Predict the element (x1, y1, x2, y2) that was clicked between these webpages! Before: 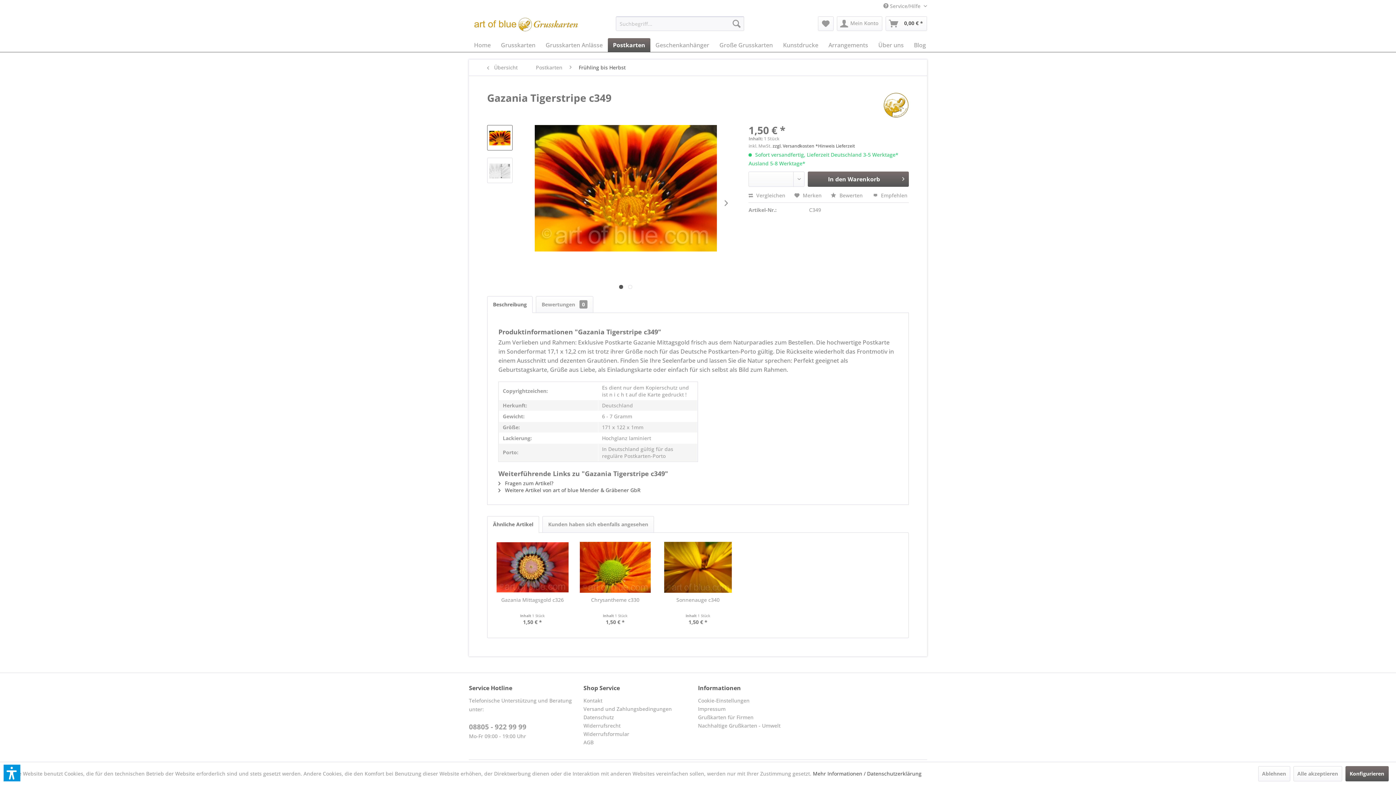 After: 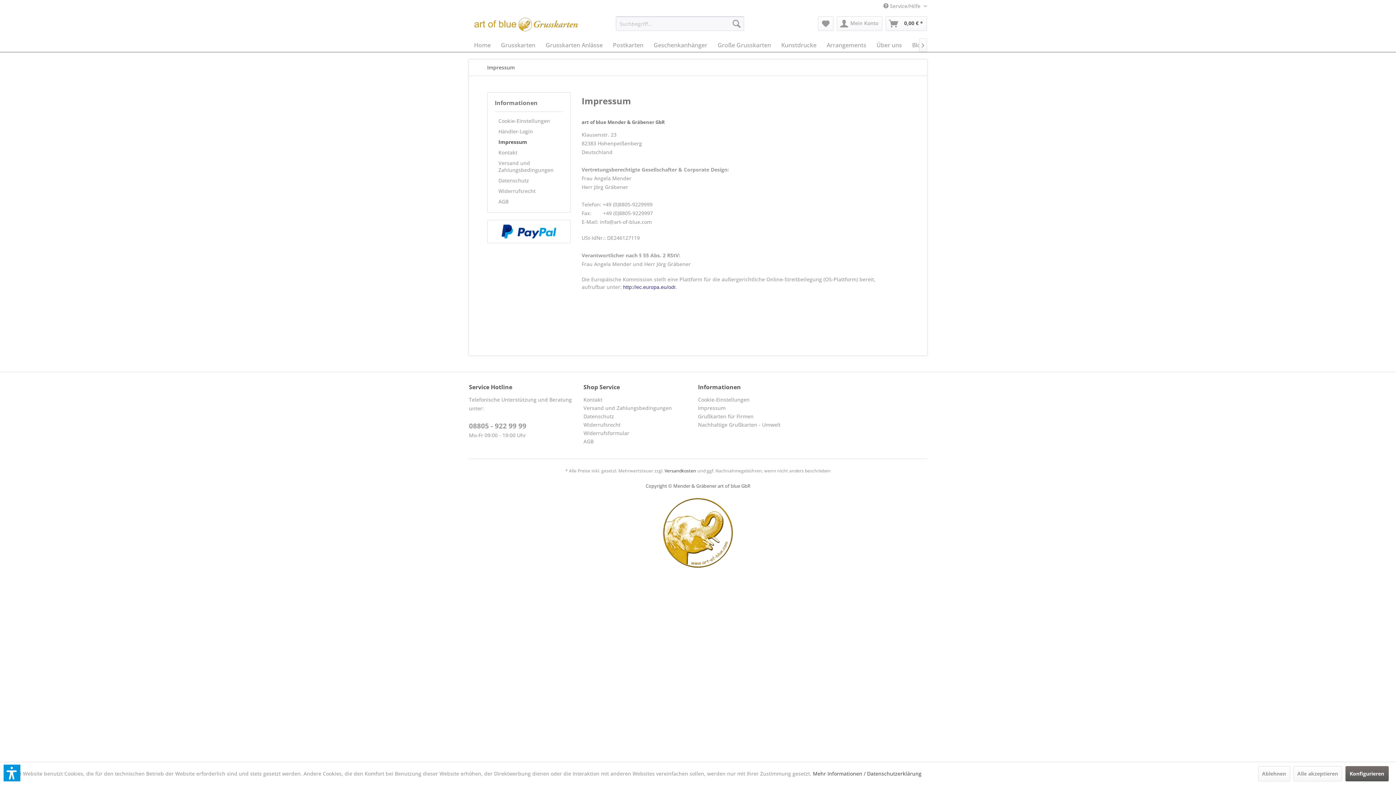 Action: label: Impressum bbox: (698, 705, 809, 713)